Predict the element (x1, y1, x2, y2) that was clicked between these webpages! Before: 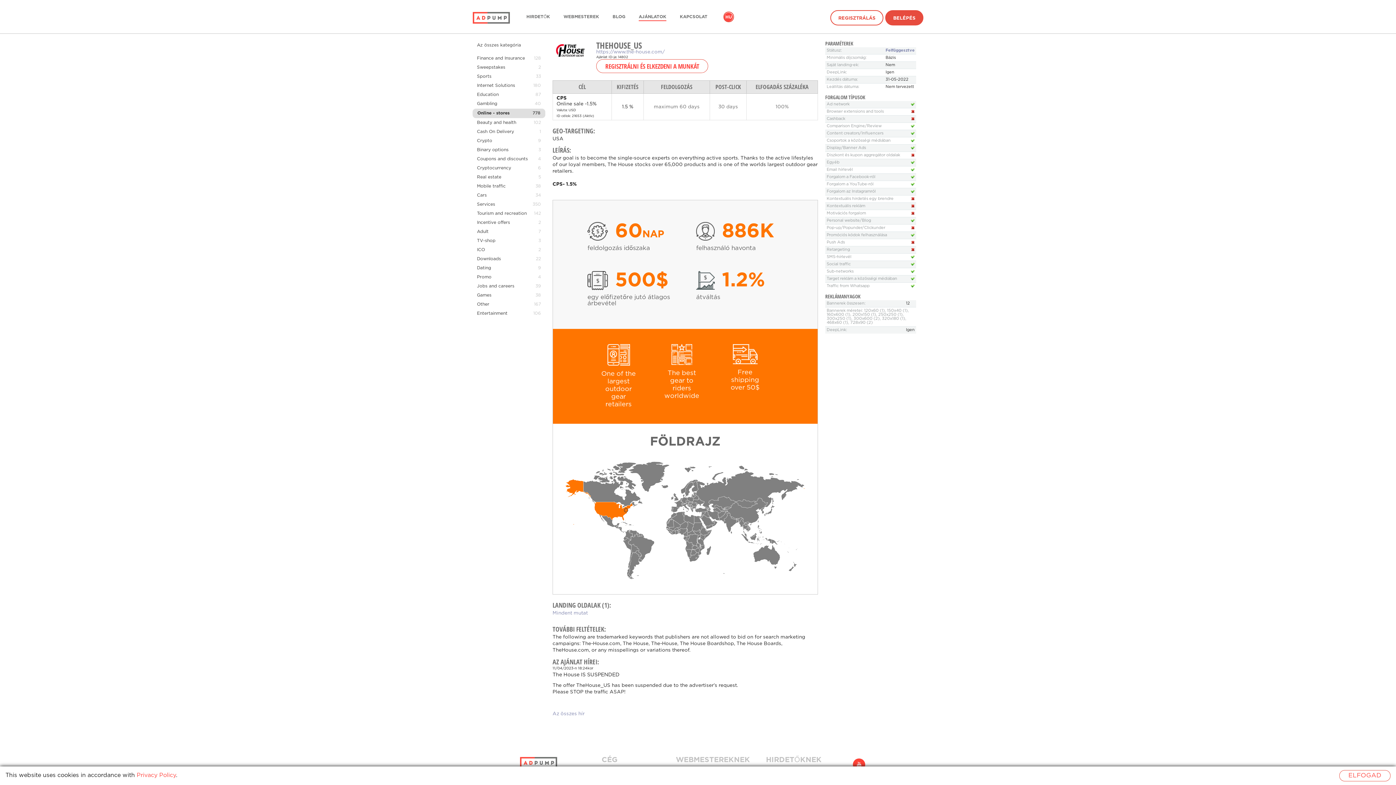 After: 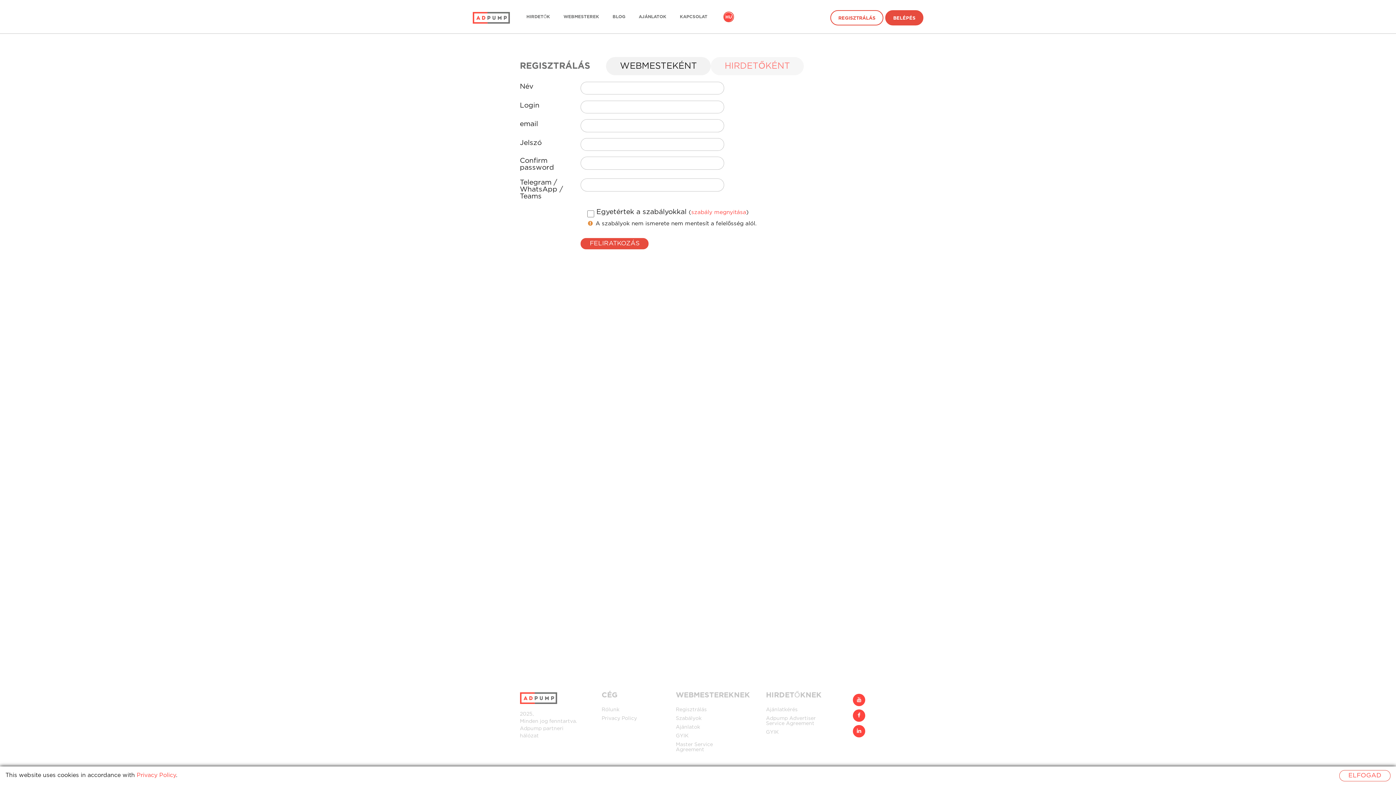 Action: label: REGISZTRÁLÁS bbox: (830, 10, 883, 25)